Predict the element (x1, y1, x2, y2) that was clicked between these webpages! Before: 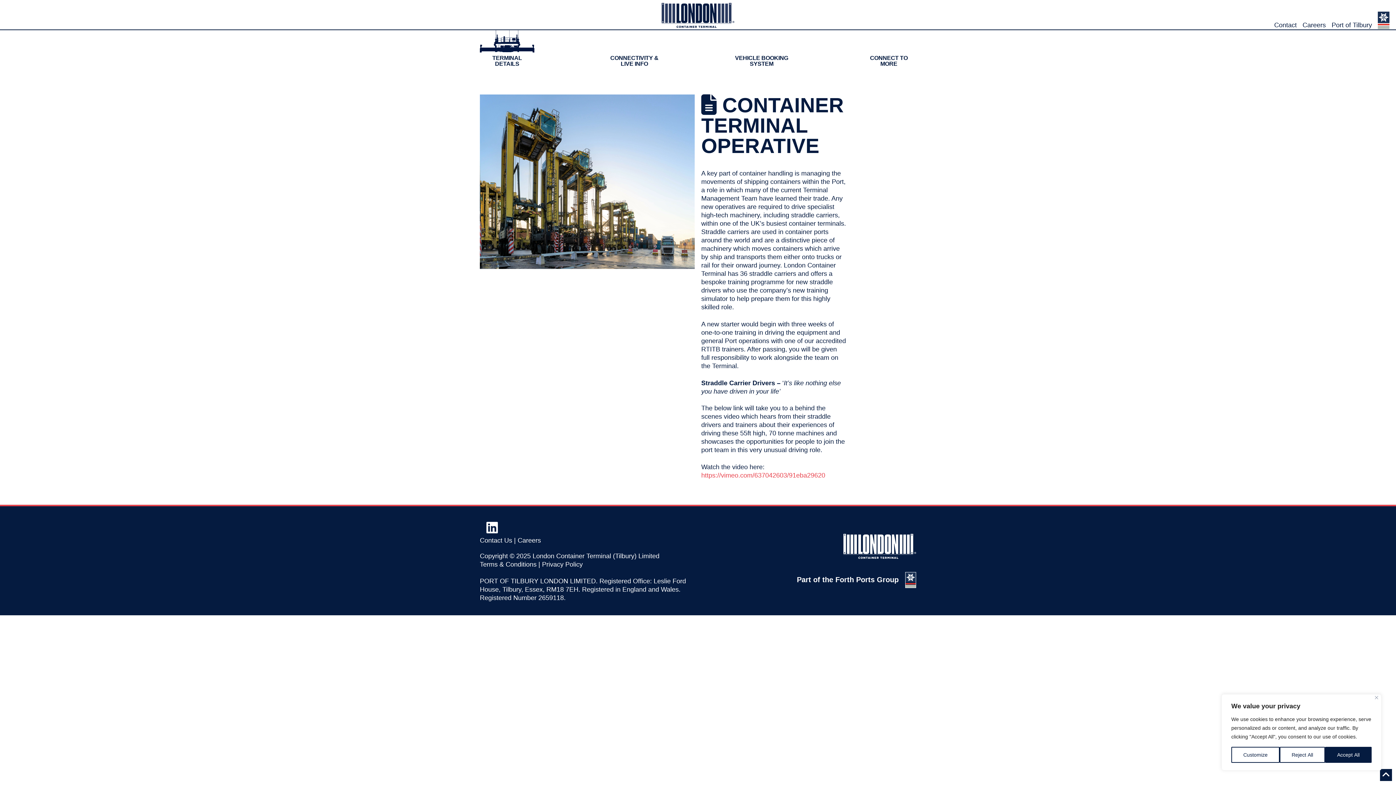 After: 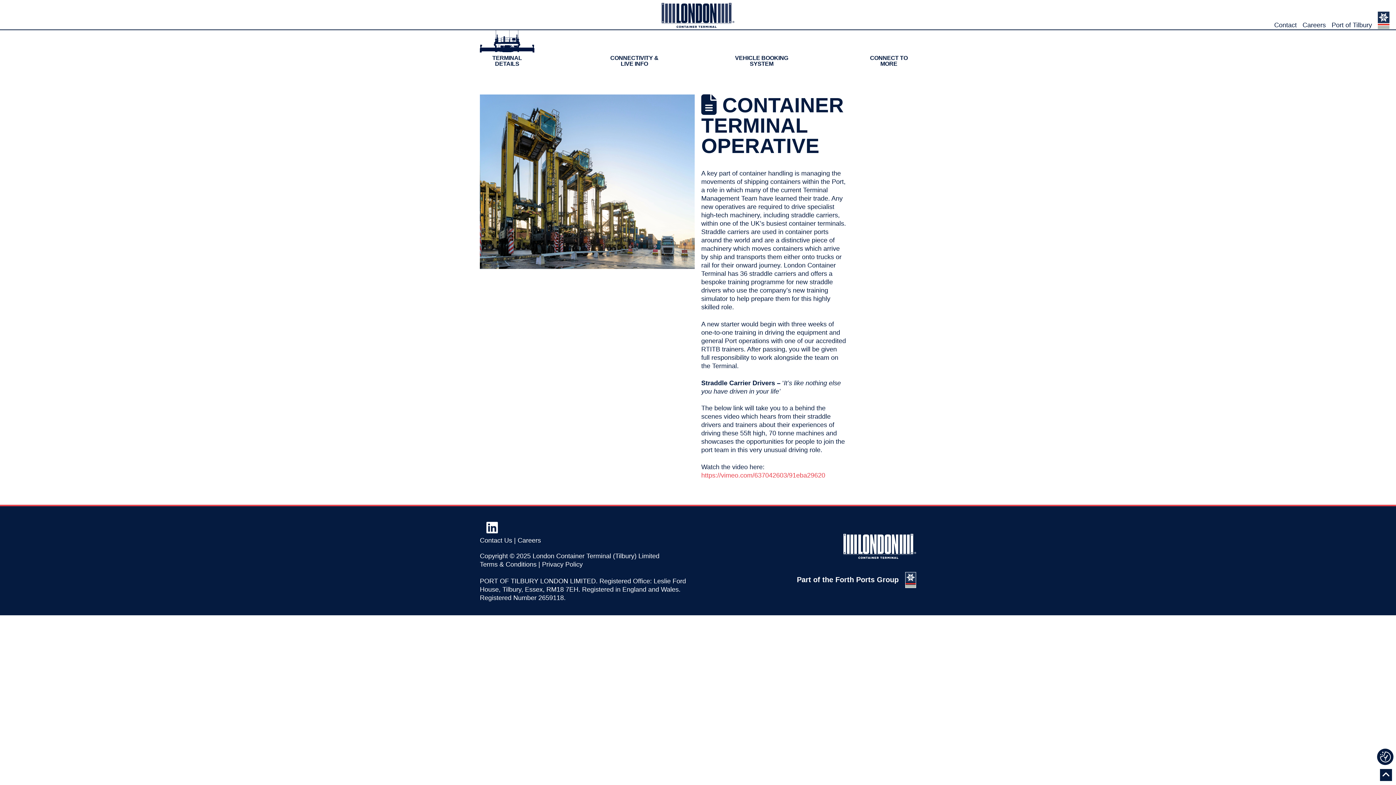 Action: label: Reject All bbox: (1280, 747, 1325, 763)